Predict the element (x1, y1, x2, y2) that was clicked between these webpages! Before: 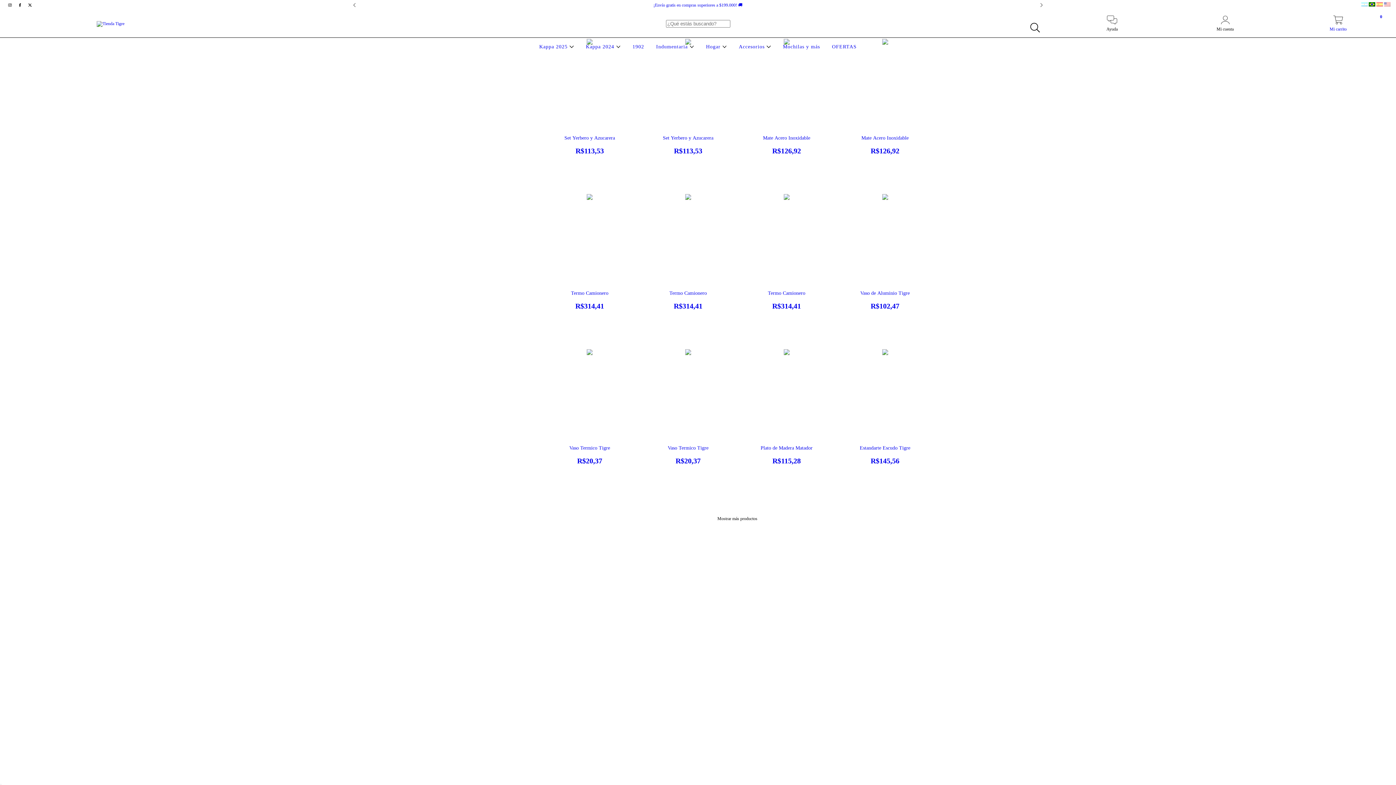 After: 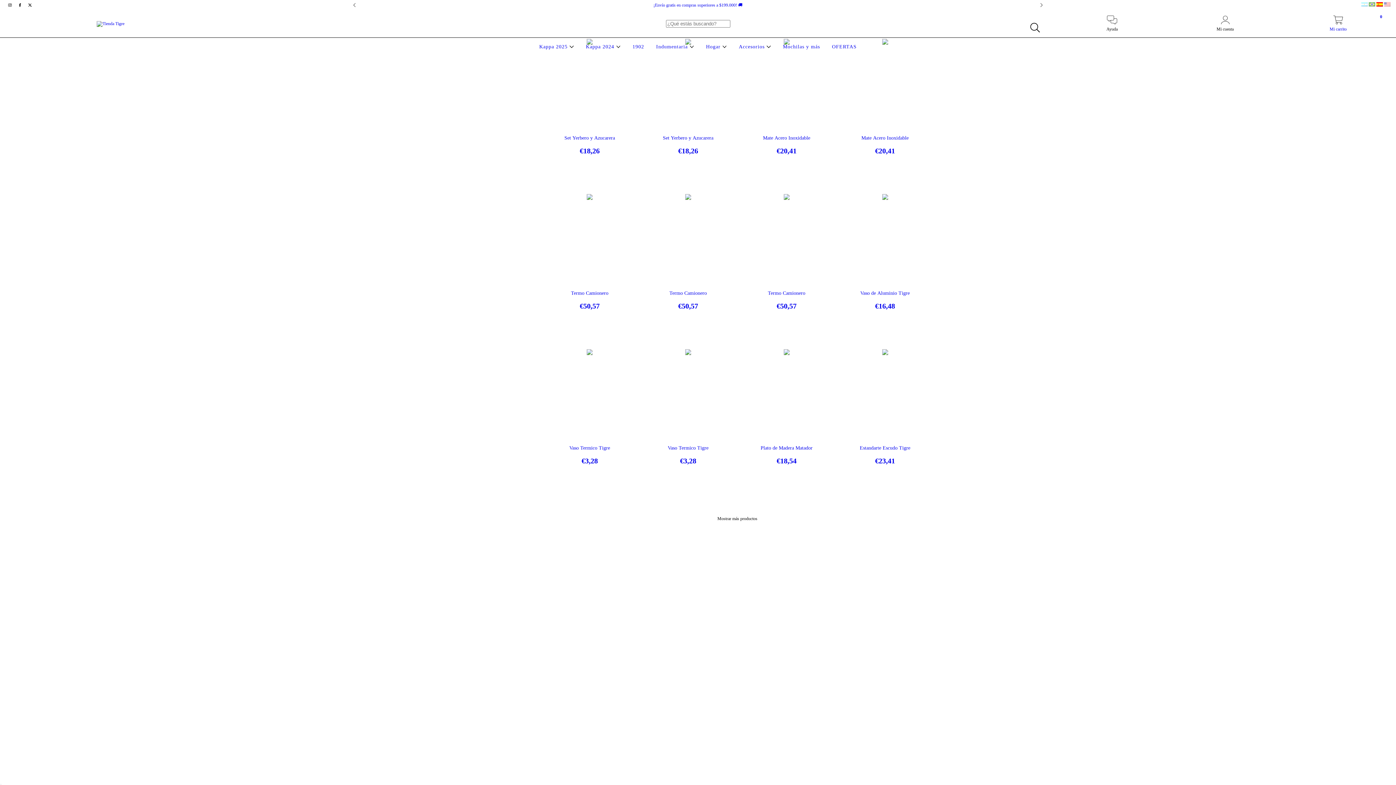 Action: label:   bbox: (1376, 2, 1384, 7)